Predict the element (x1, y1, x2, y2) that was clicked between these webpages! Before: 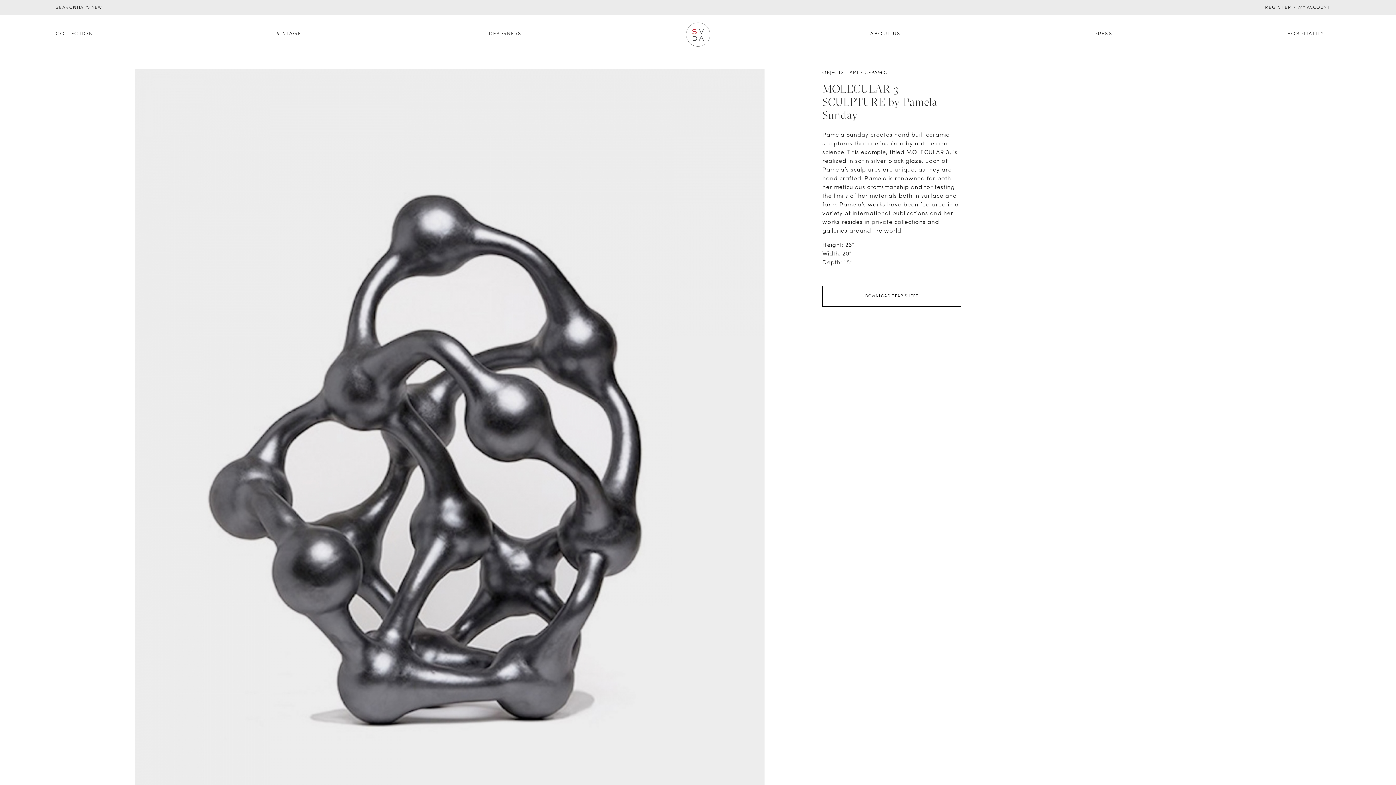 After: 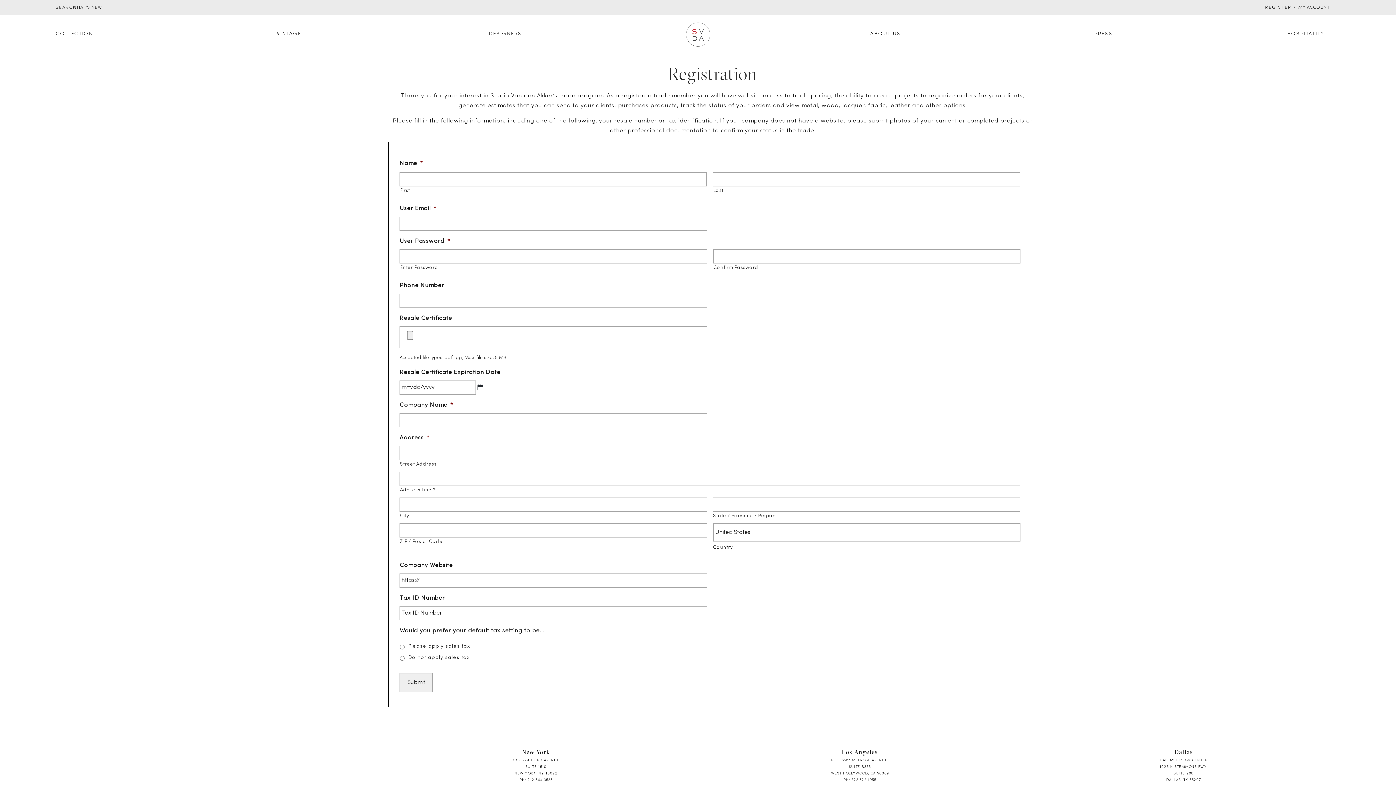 Action: bbox: (1265, 5, 1292, 9) label: REGISTER